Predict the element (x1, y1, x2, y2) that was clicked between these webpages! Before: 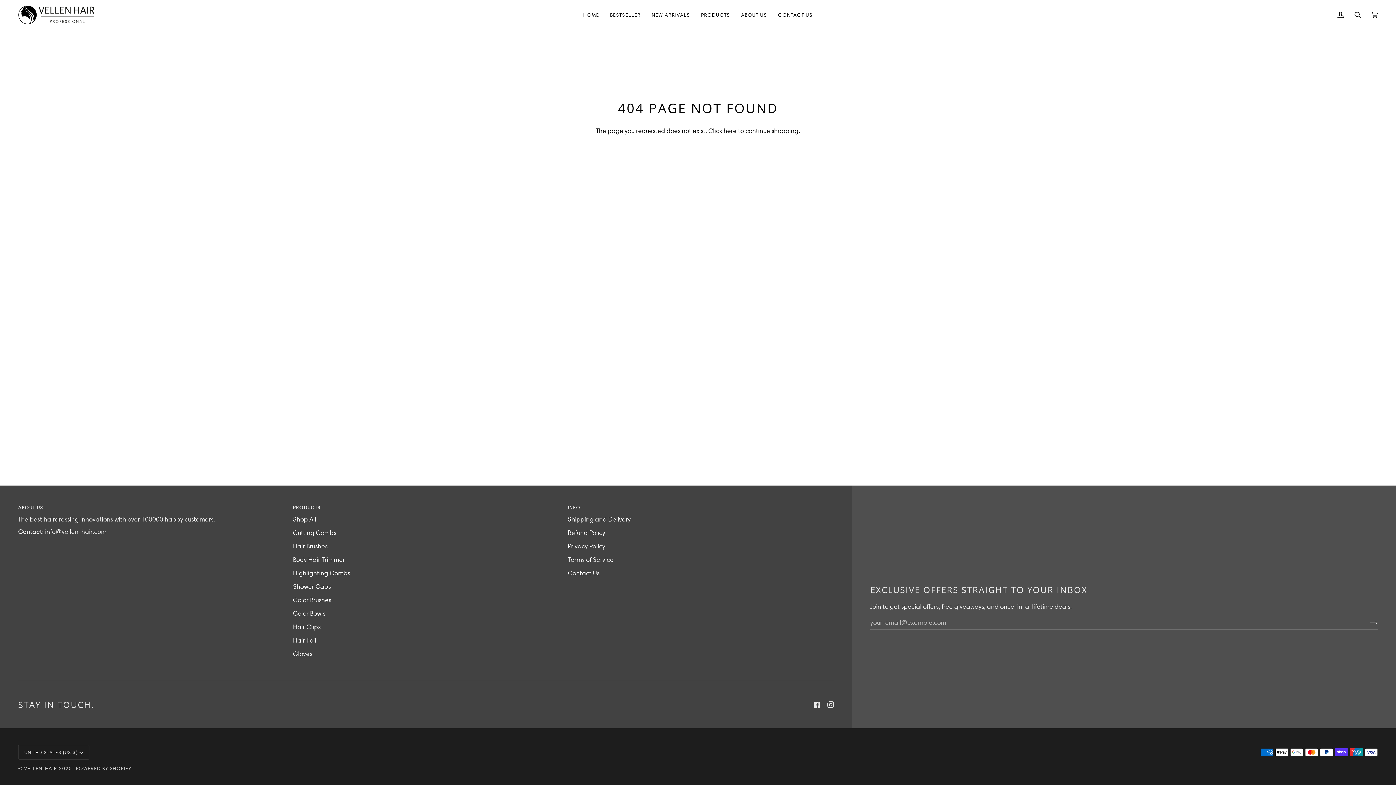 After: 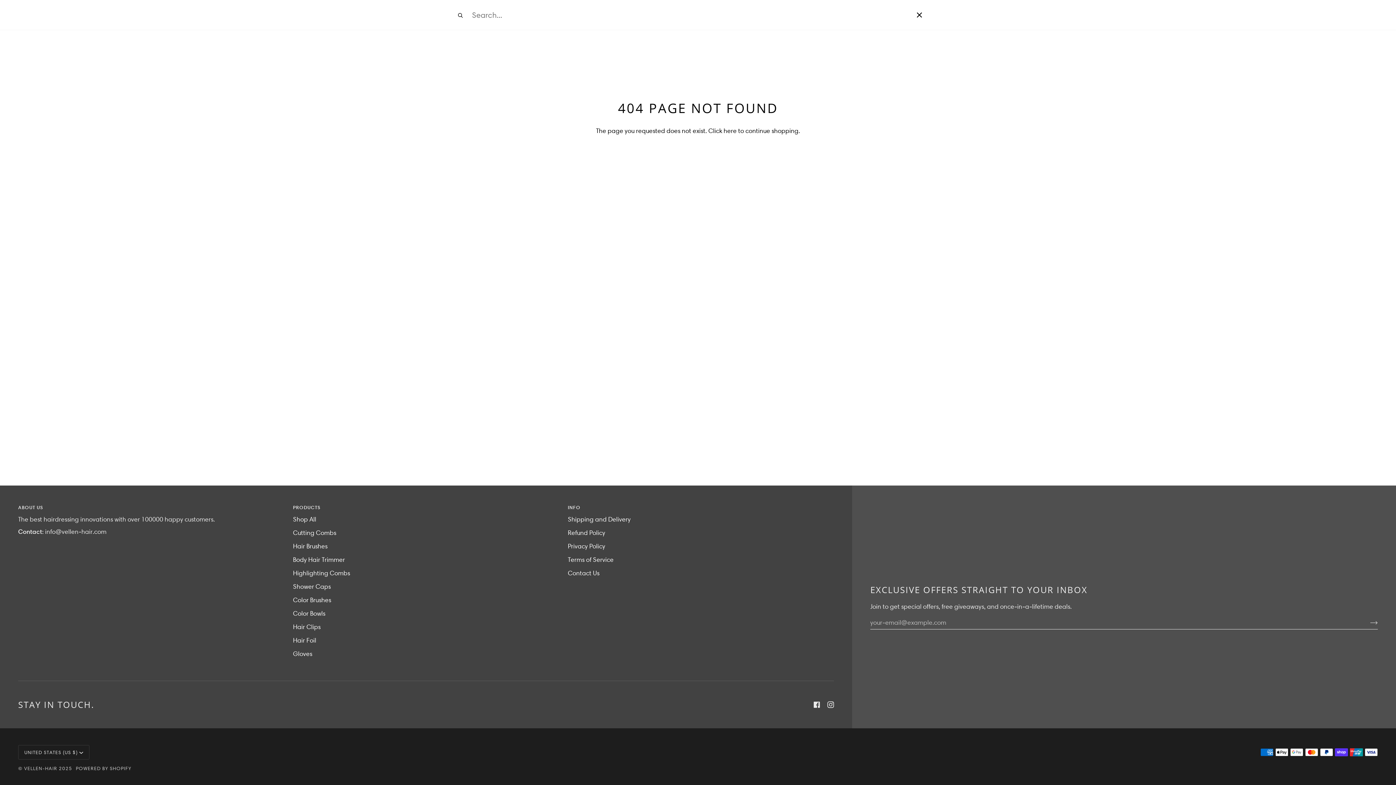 Action: bbox: (1349, 0, 1366, 29) label: Search